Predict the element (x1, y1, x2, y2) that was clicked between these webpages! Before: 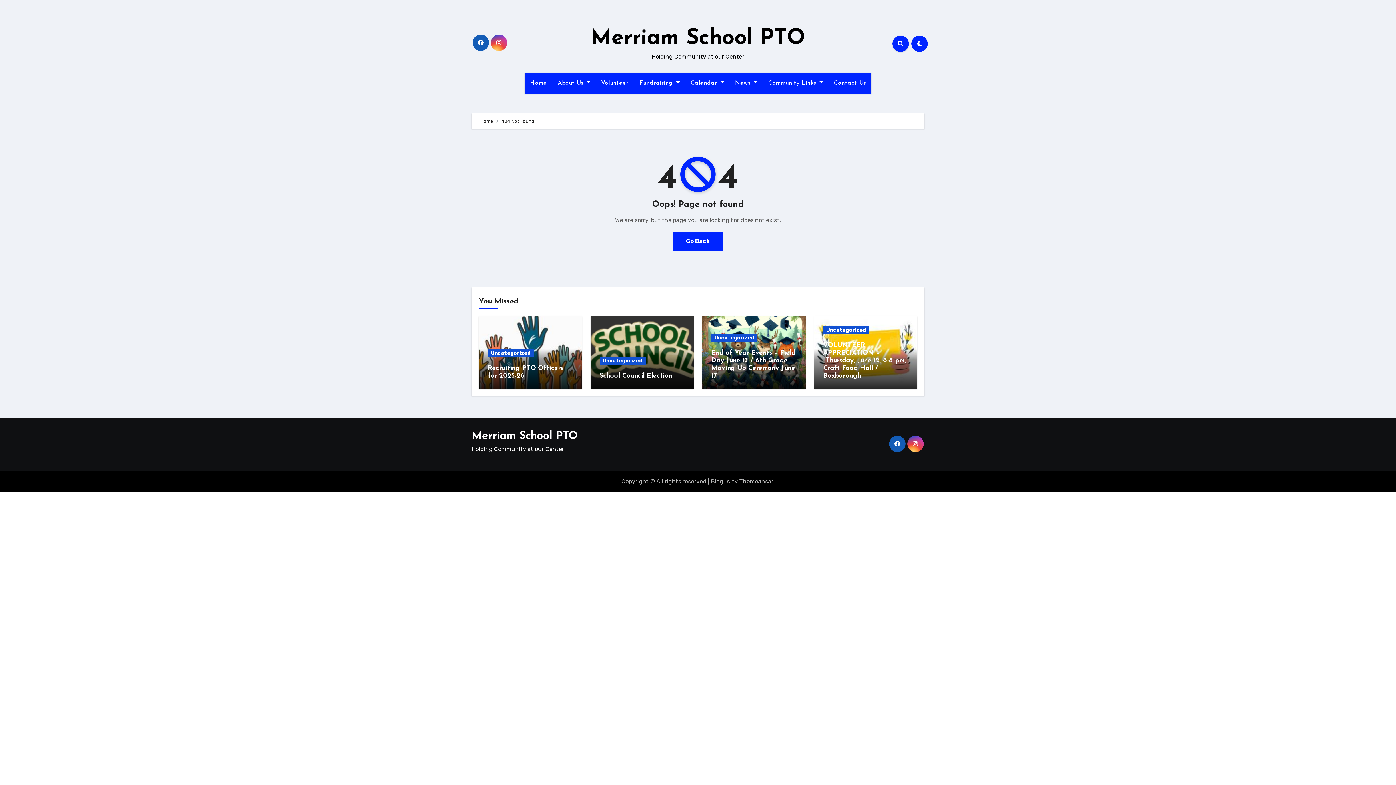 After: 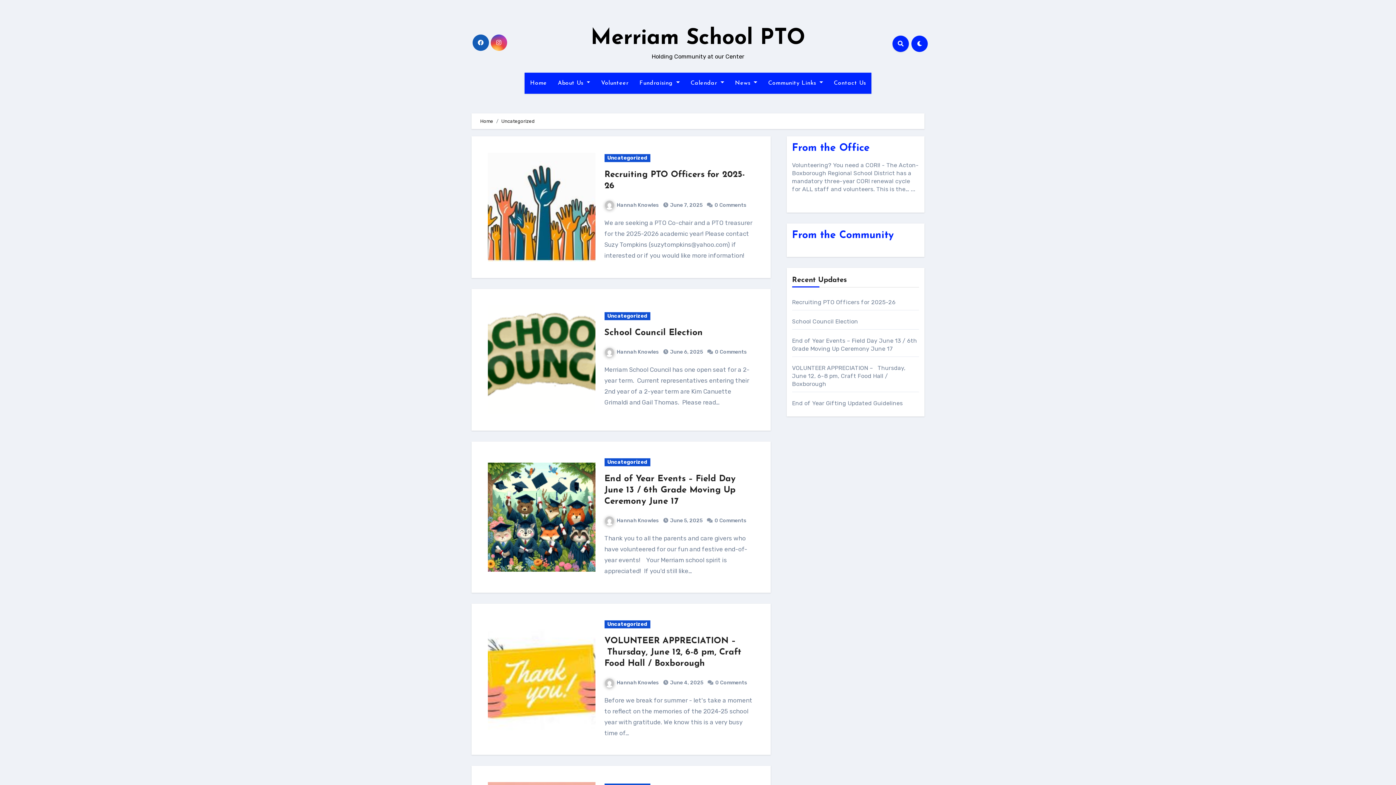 Action: bbox: (823, 326, 869, 334) label: Uncategorized